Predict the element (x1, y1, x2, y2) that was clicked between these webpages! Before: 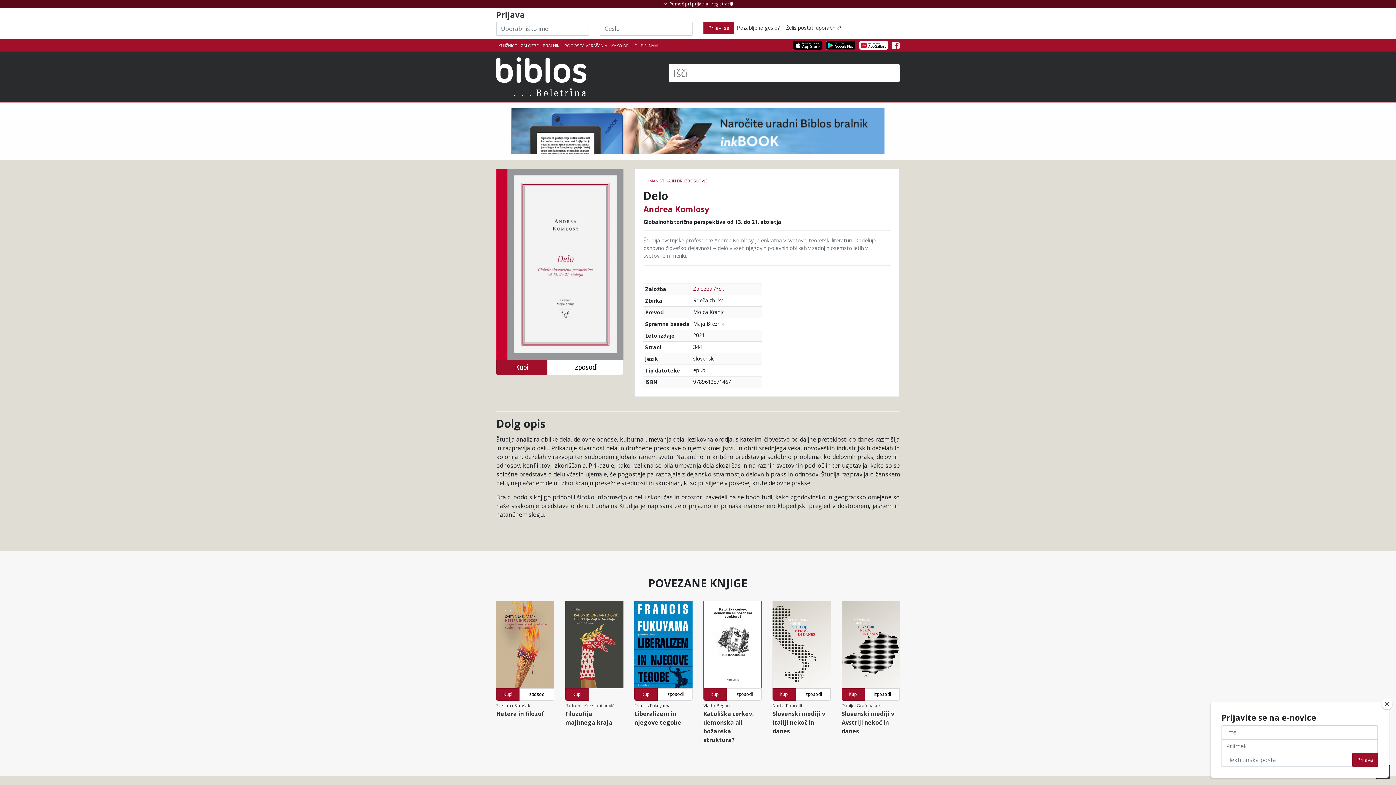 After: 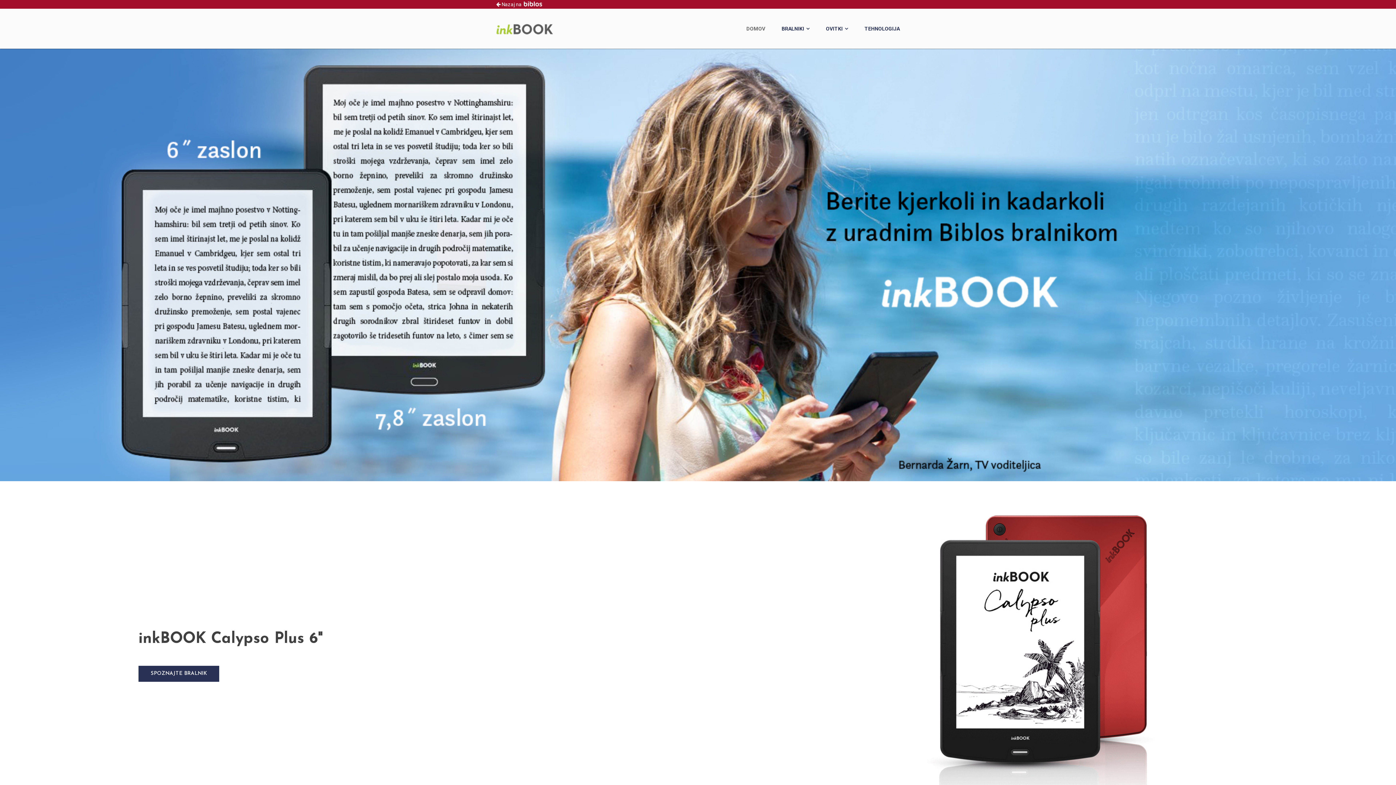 Action: bbox: (511, 126, 884, 134)